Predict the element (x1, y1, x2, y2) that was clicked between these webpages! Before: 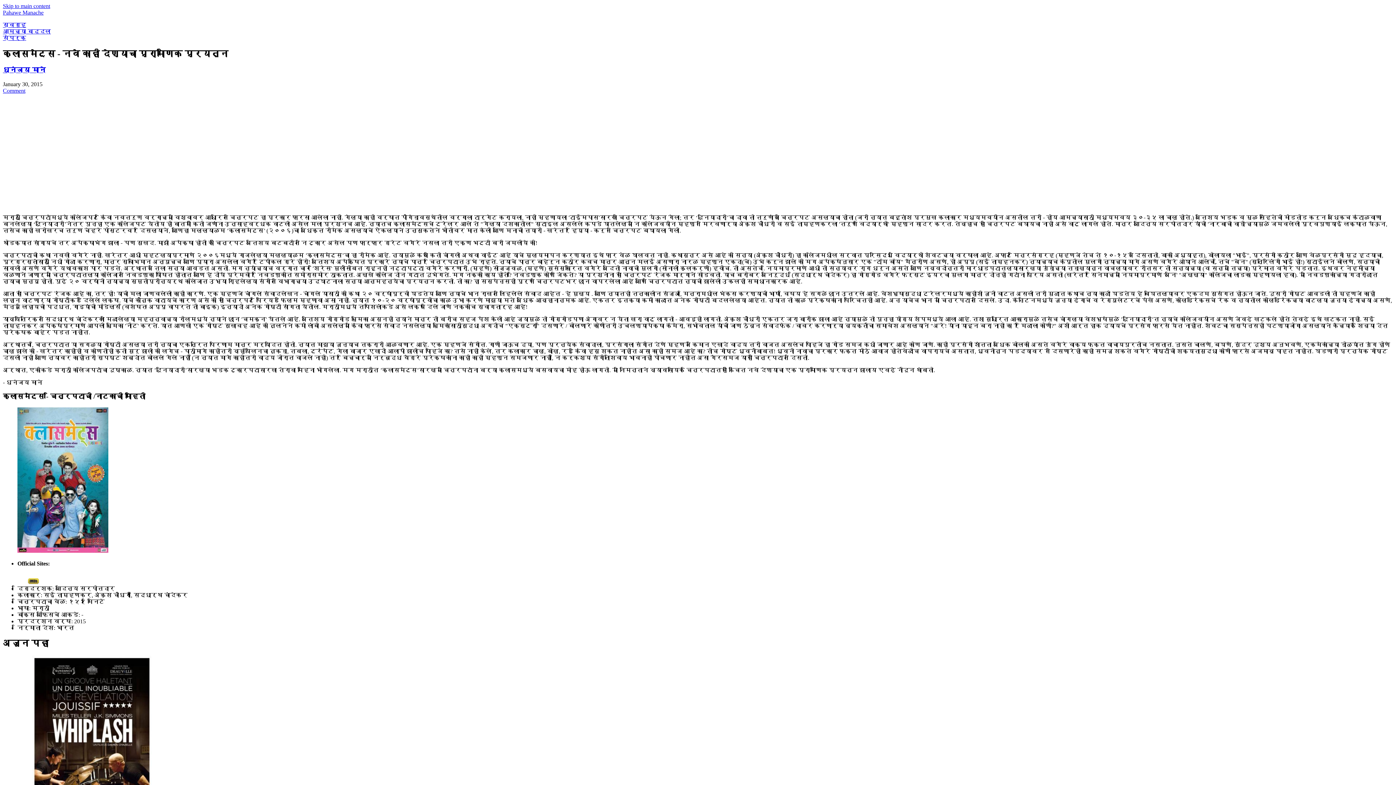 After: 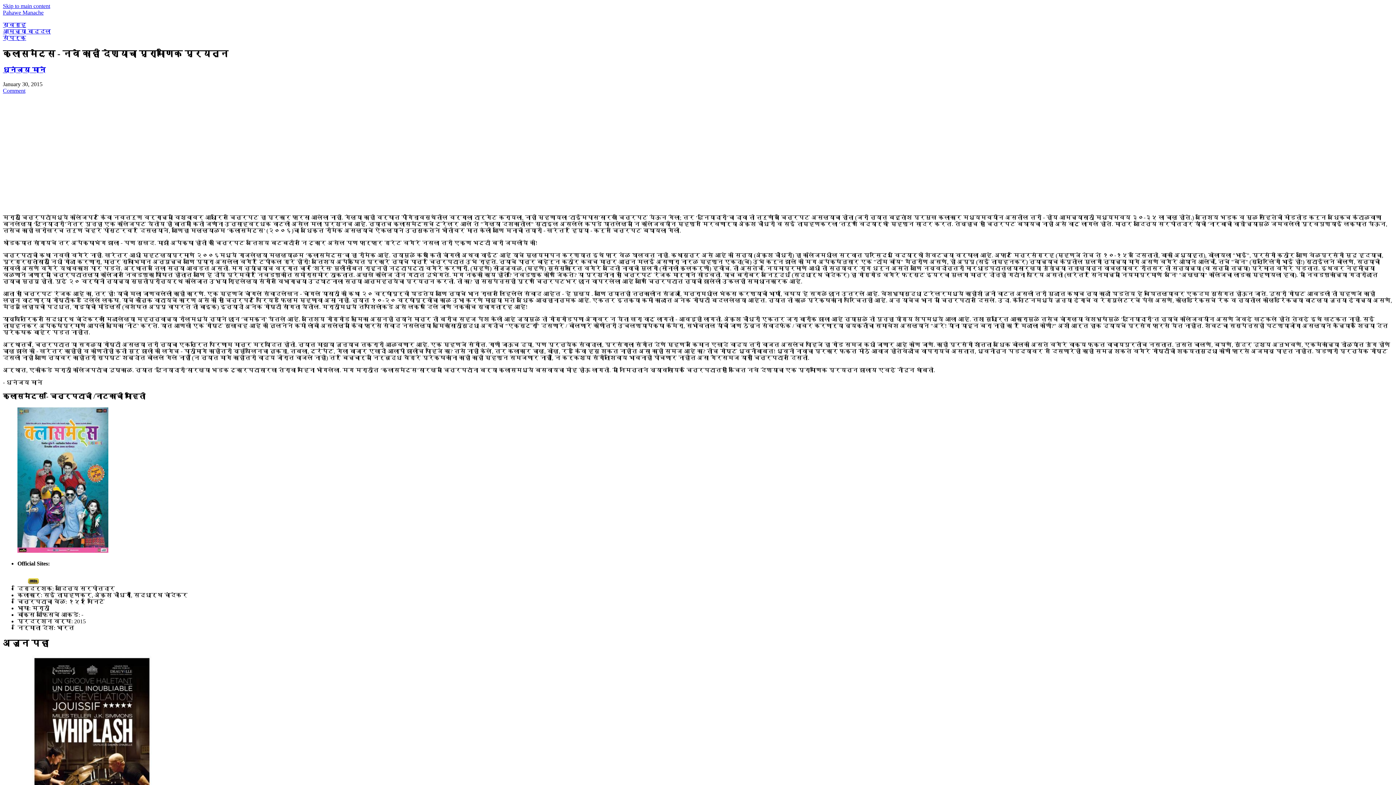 Action: bbox: (28, 579, 38, 585)